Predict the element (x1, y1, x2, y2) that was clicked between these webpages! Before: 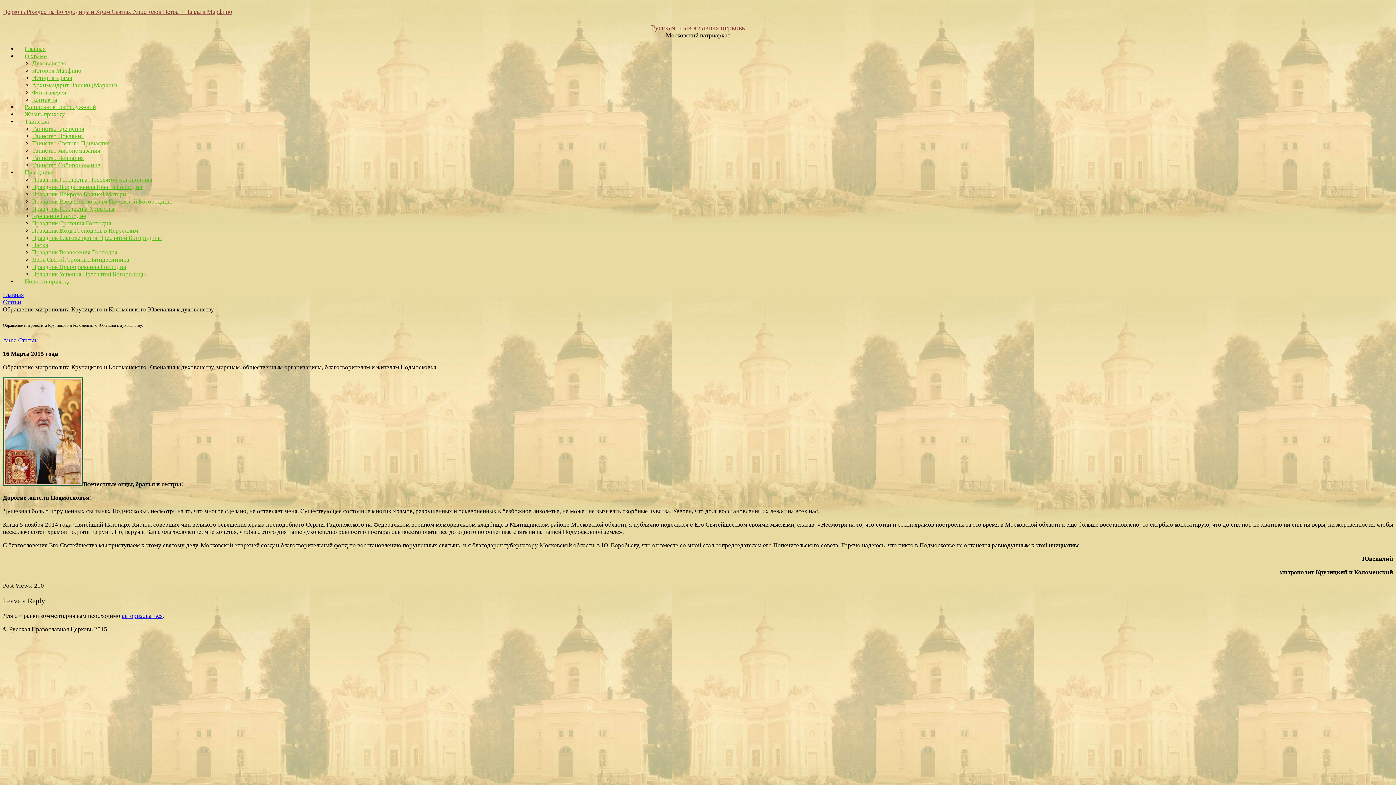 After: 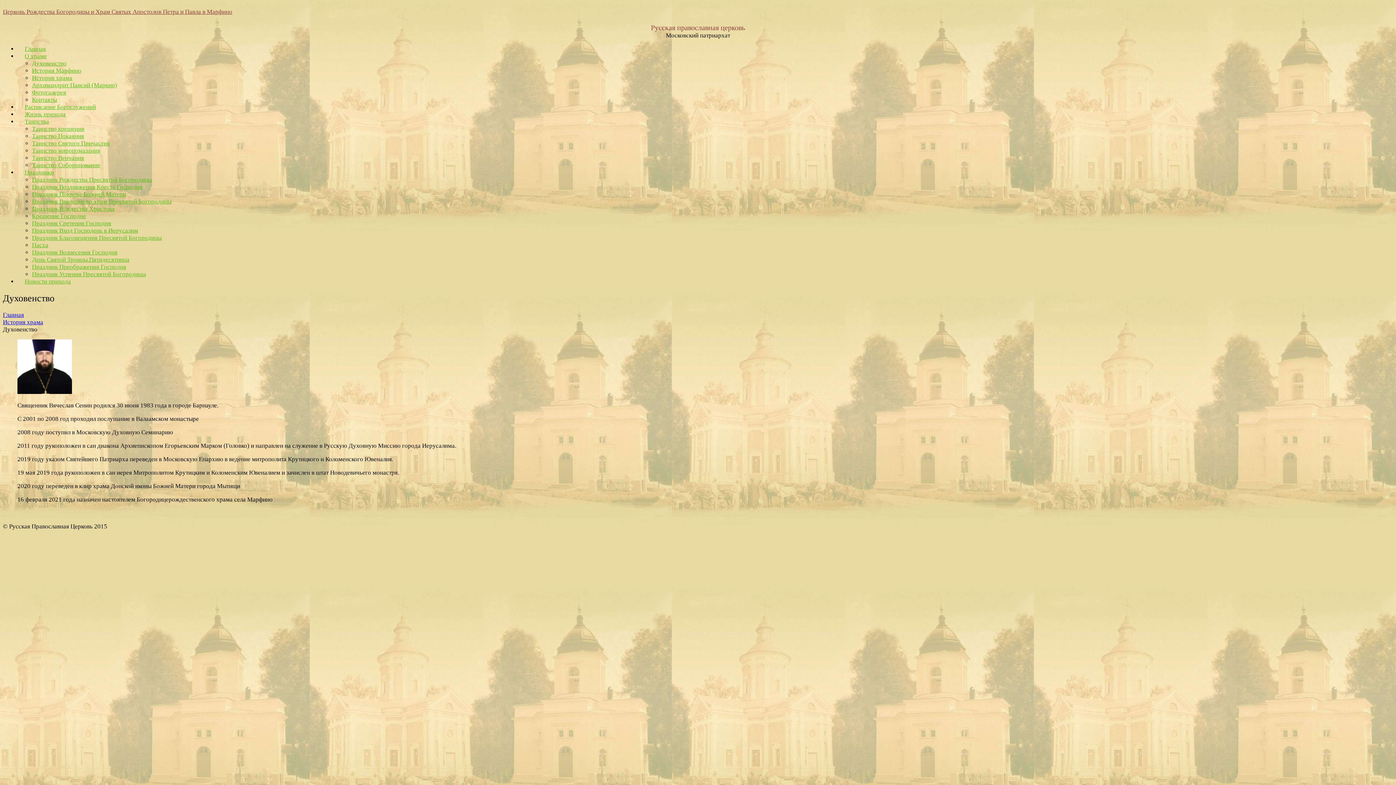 Action: bbox: (32, 60, 66, 66) label: Духовенство